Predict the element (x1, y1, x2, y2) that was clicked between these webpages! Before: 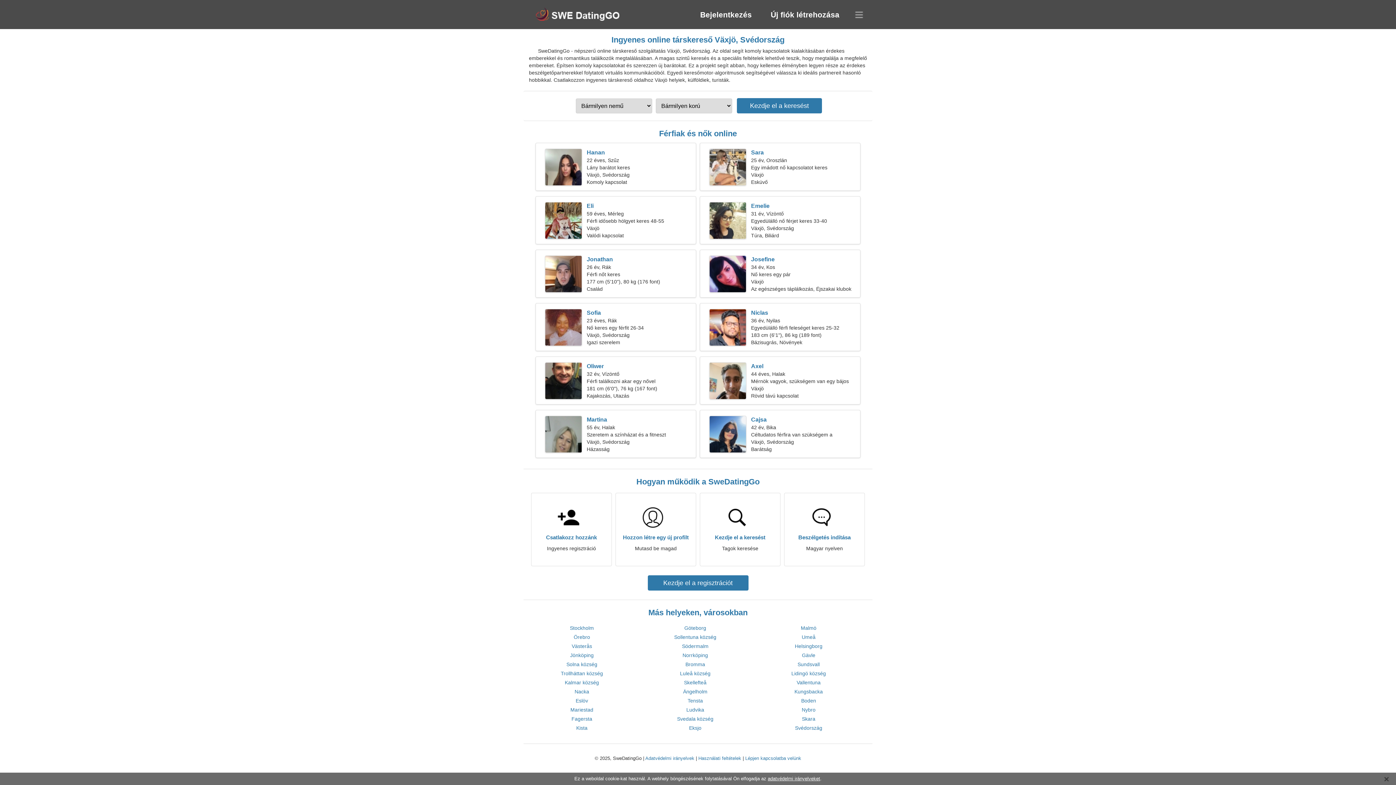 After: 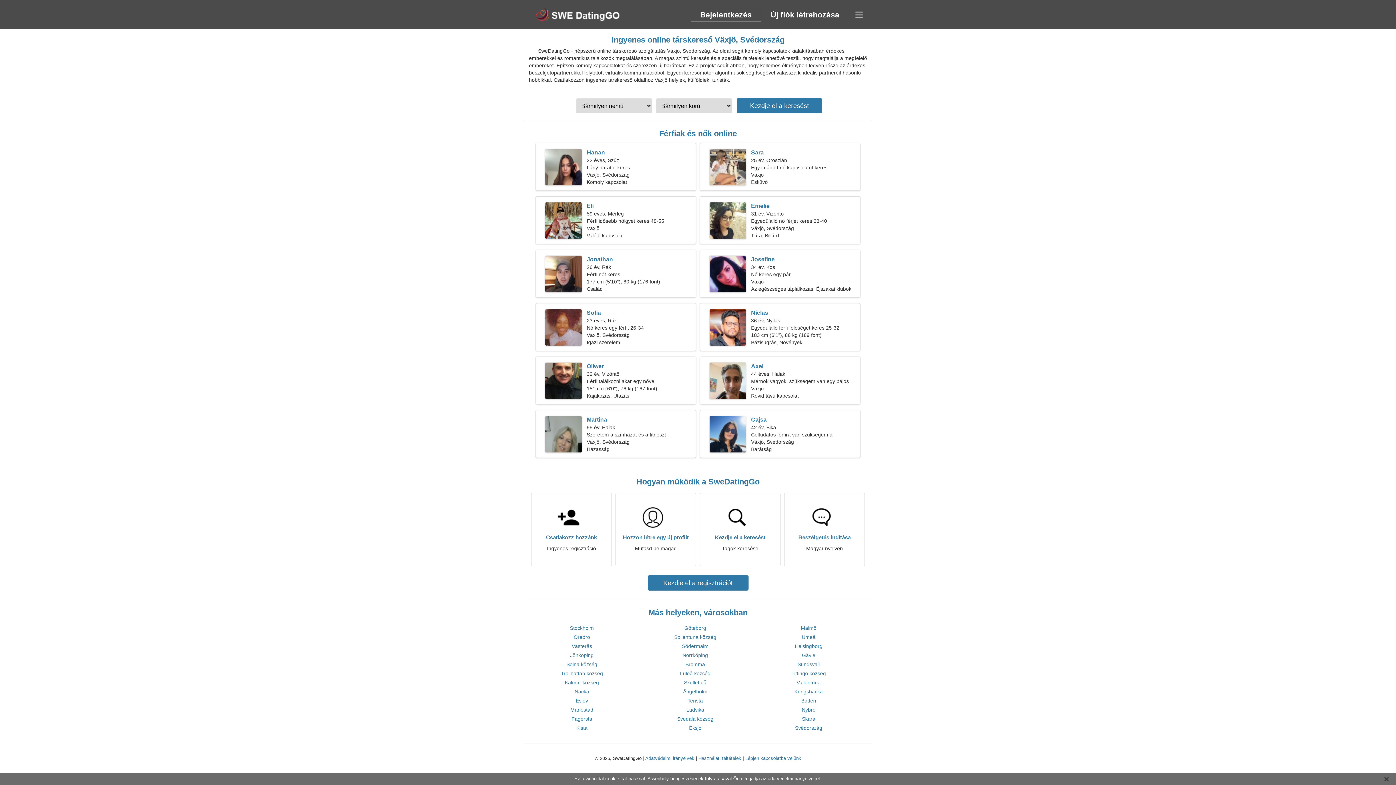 Action: bbox: (700, 10, 752, 18) label: Bejelentkezés